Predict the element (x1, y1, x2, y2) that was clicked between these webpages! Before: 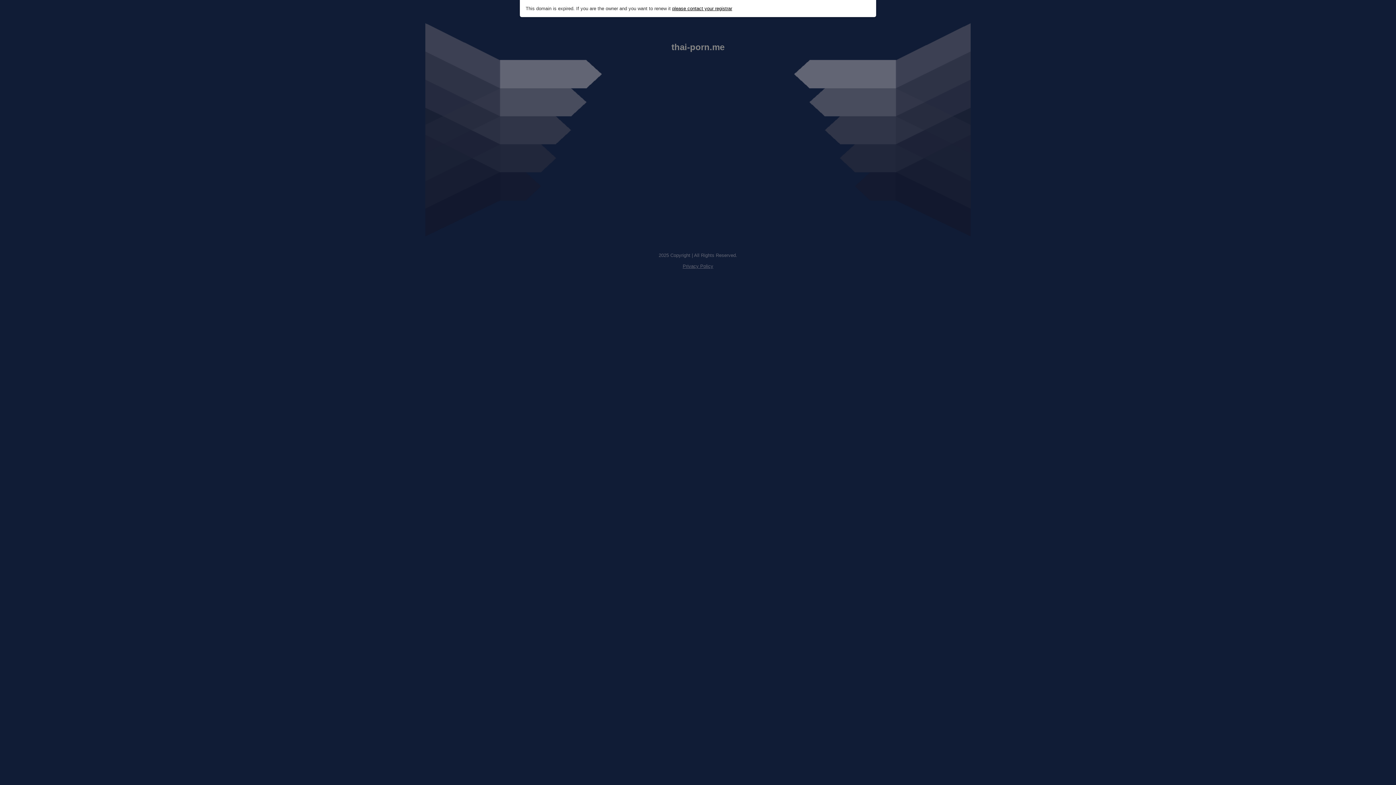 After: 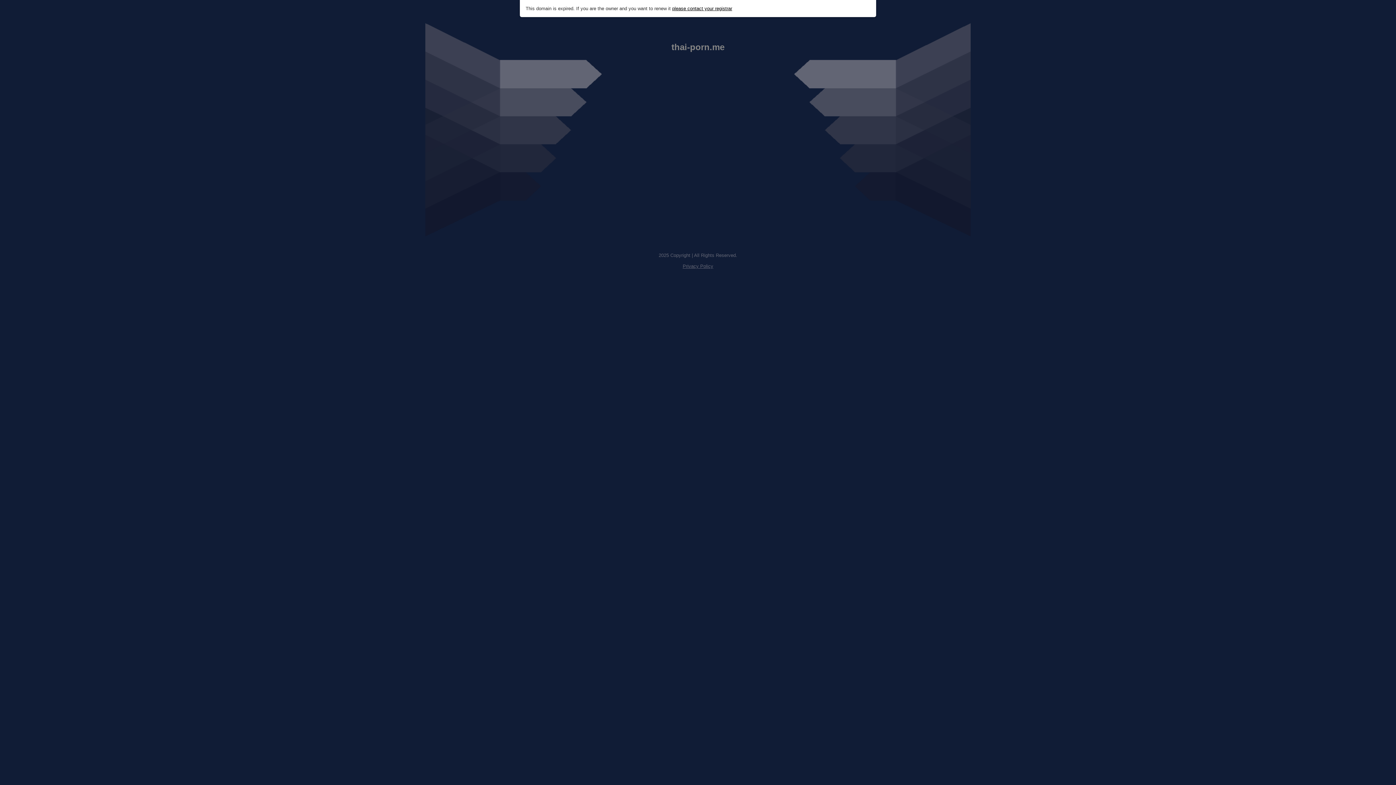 Action: label: please contact your registrar bbox: (672, 5, 732, 11)